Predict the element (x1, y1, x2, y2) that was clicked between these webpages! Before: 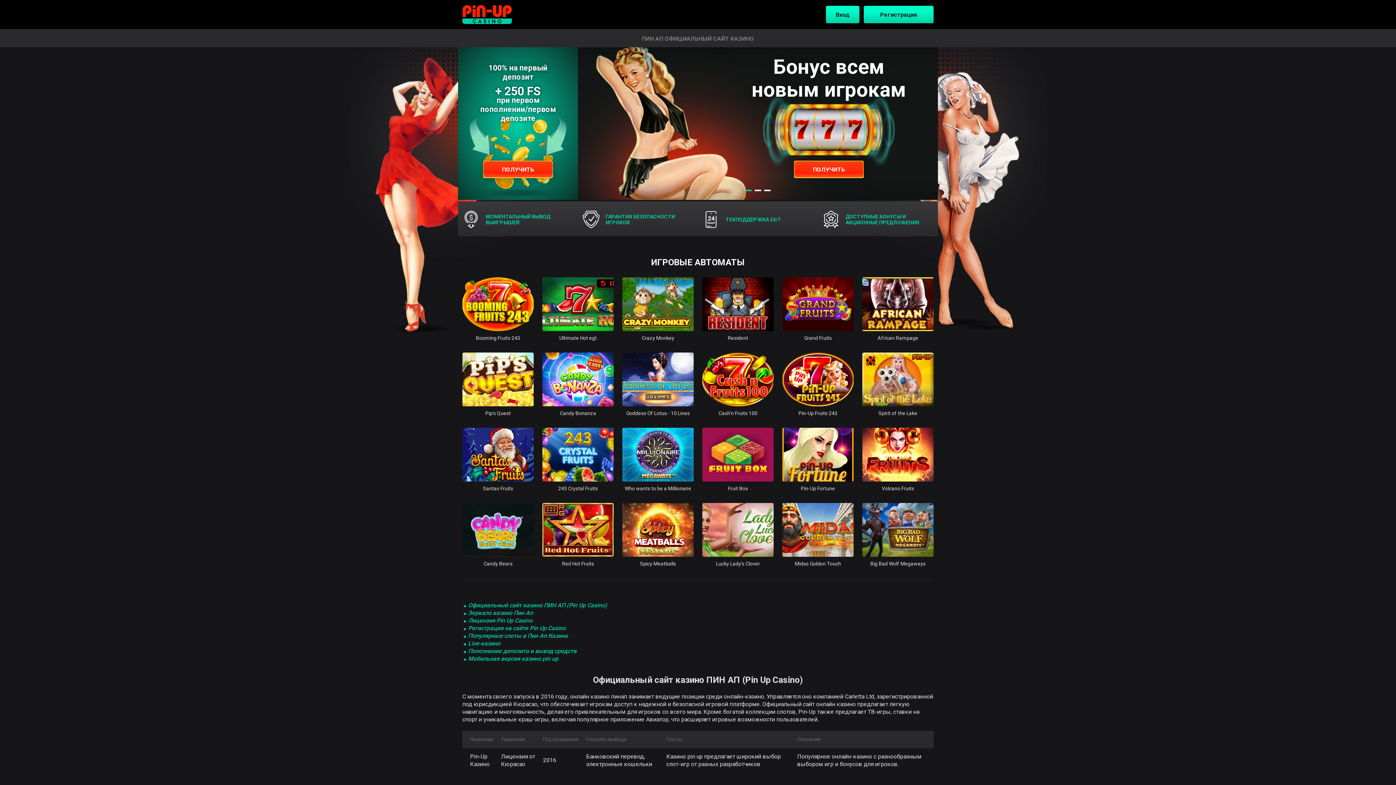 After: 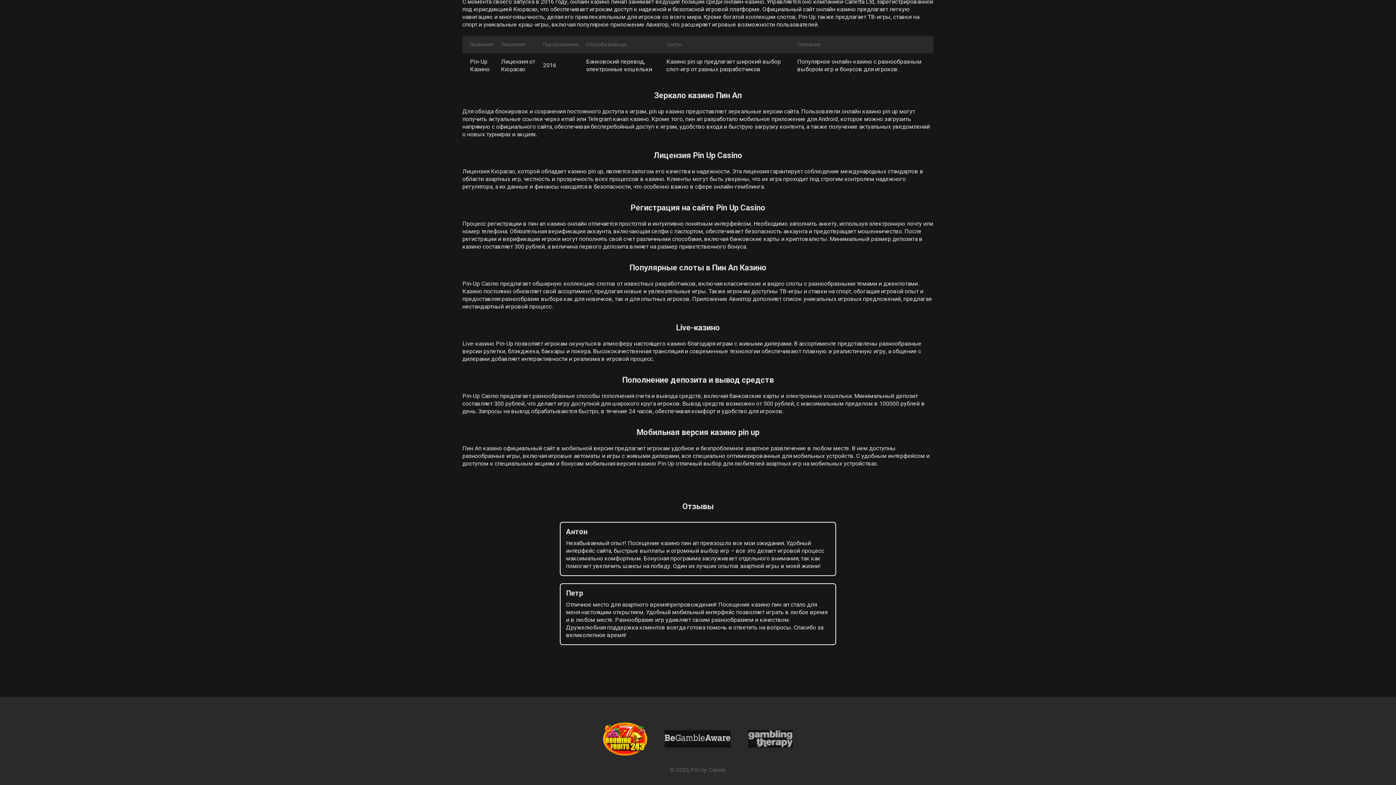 Action: bbox: (468, 617, 532, 624) label: Лицензия Pin Up Casino